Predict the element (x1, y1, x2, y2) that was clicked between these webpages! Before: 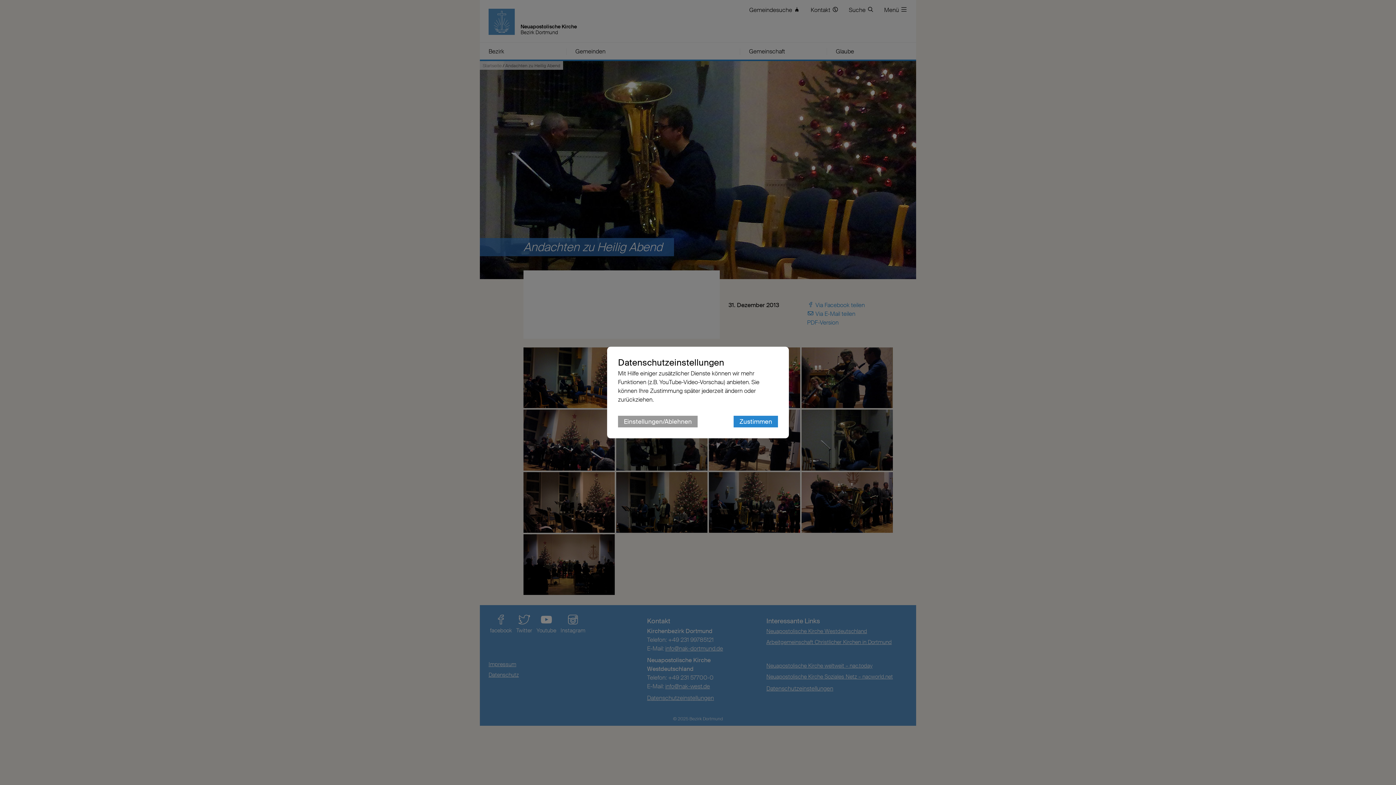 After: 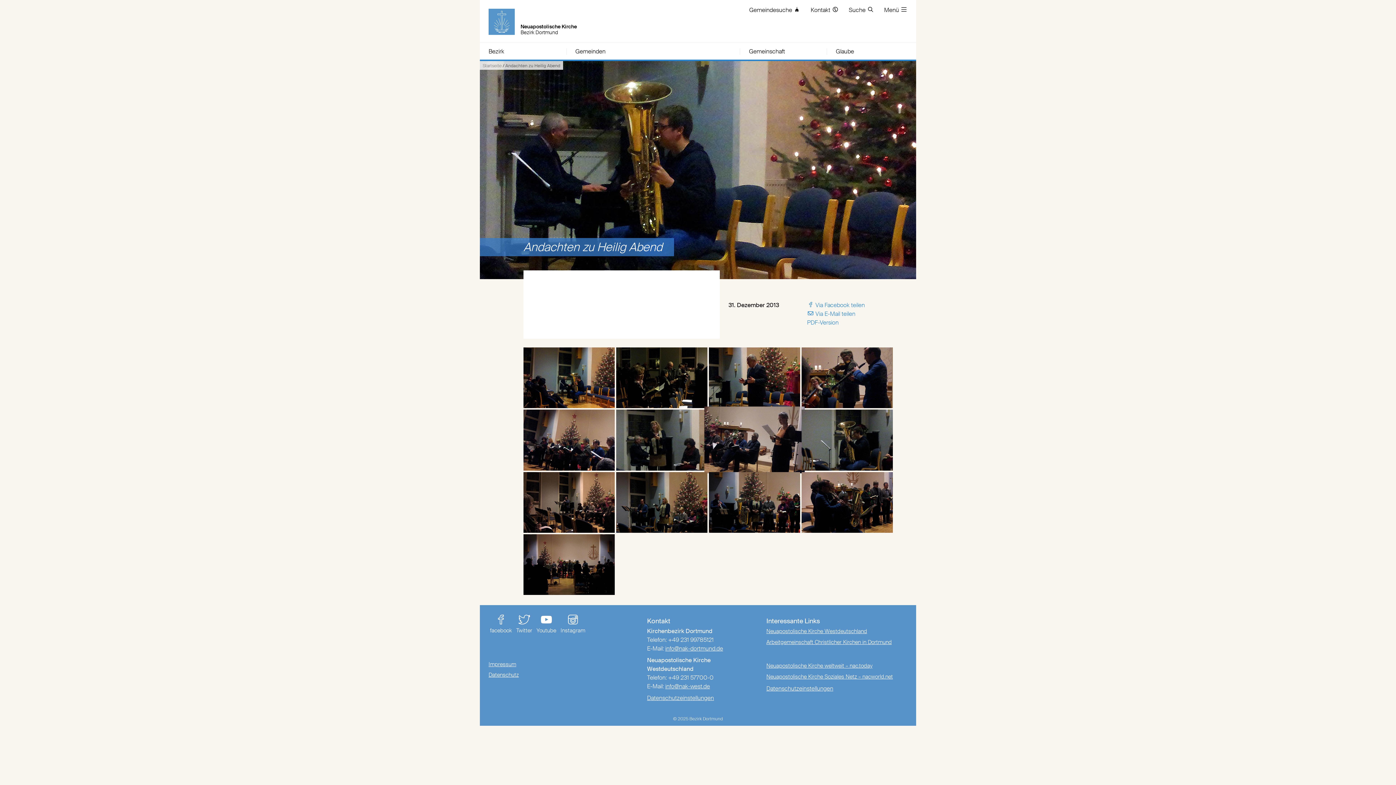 Action: bbox: (733, 416, 778, 427) label: Zustimmen